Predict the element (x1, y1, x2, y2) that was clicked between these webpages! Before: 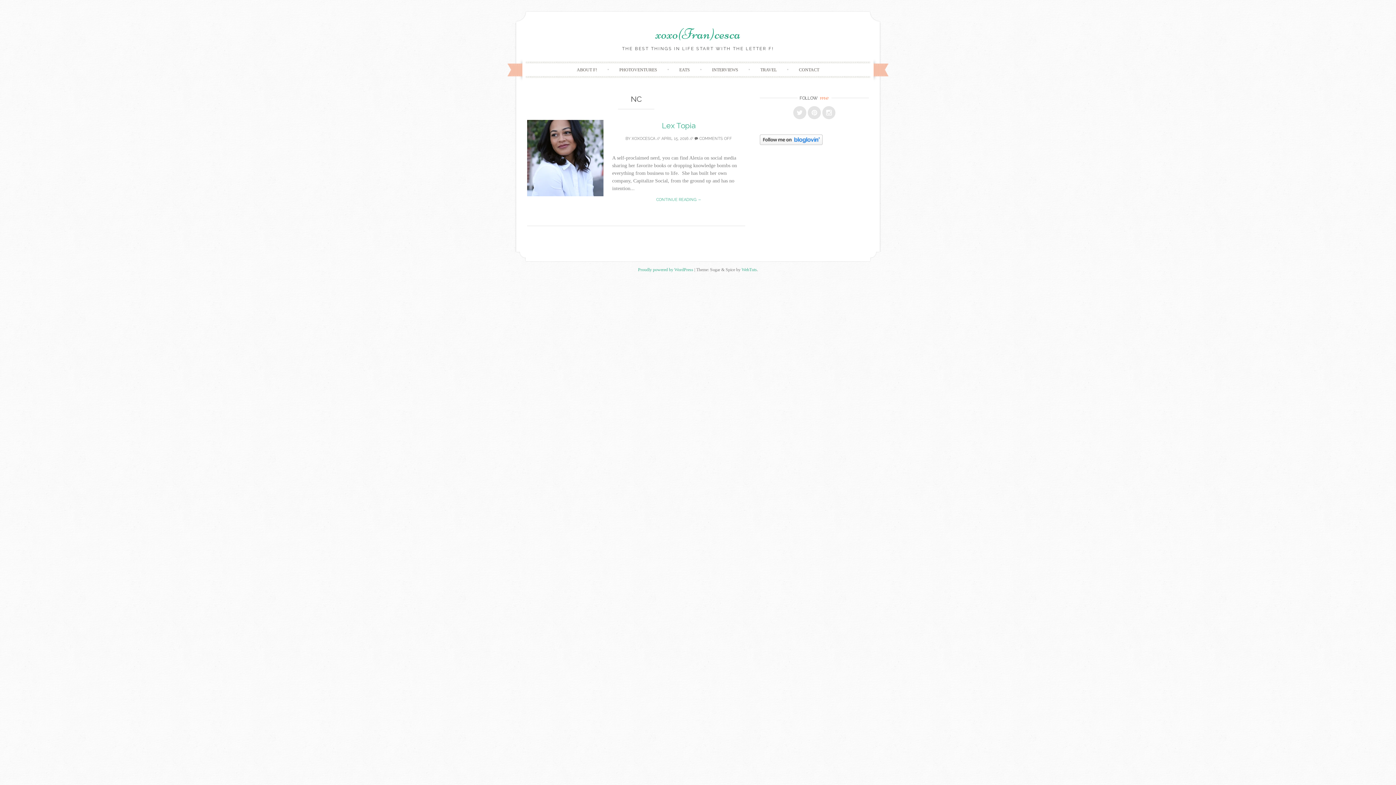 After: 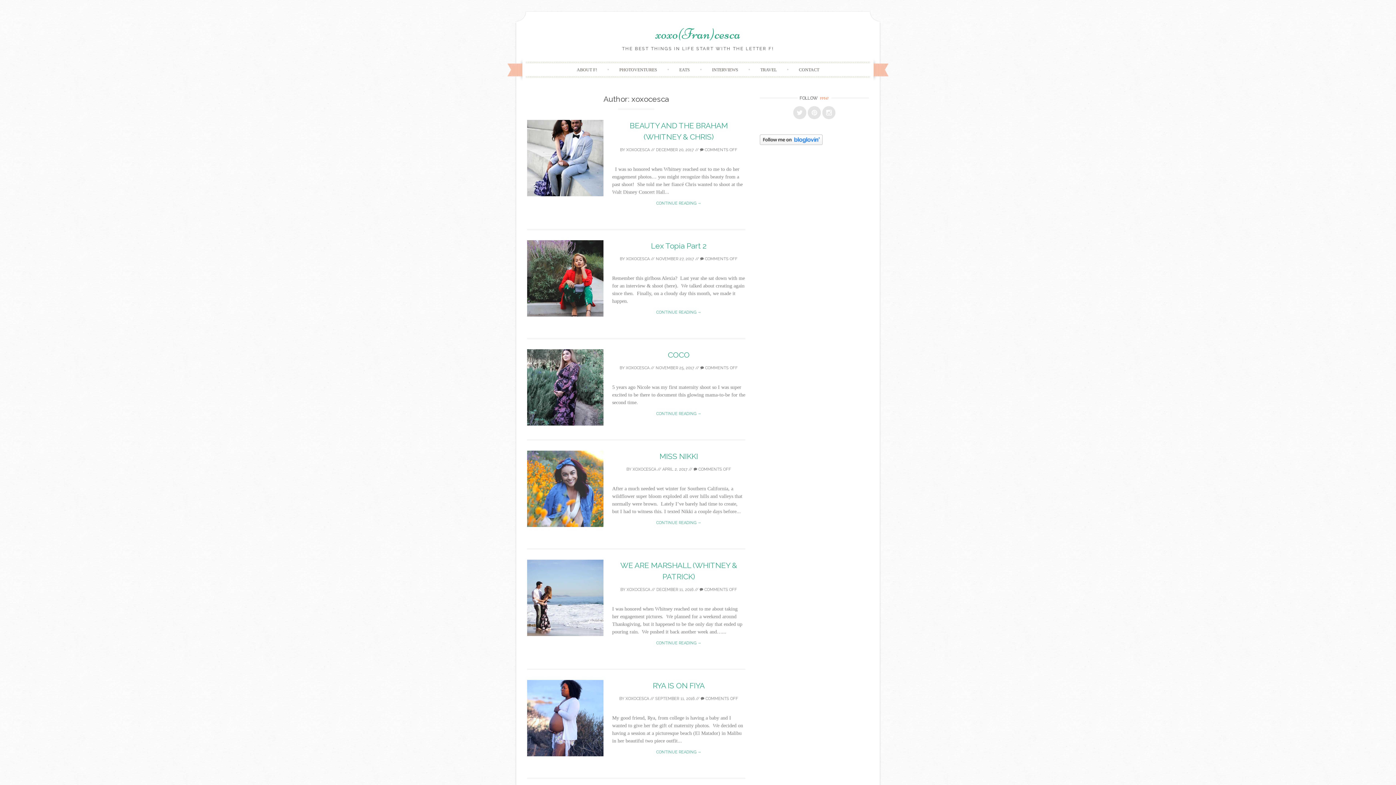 Action: bbox: (631, 136, 655, 141) label: XOXOCESCA